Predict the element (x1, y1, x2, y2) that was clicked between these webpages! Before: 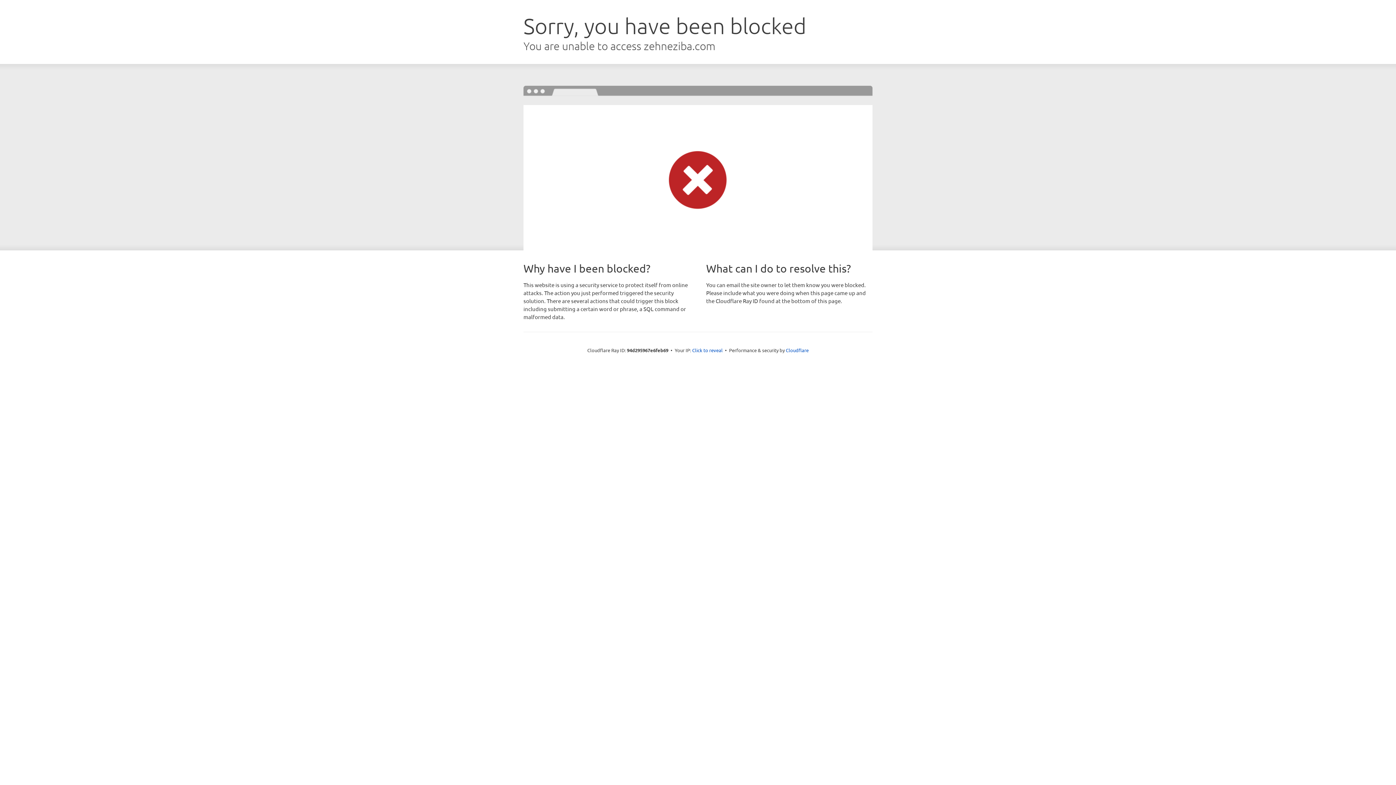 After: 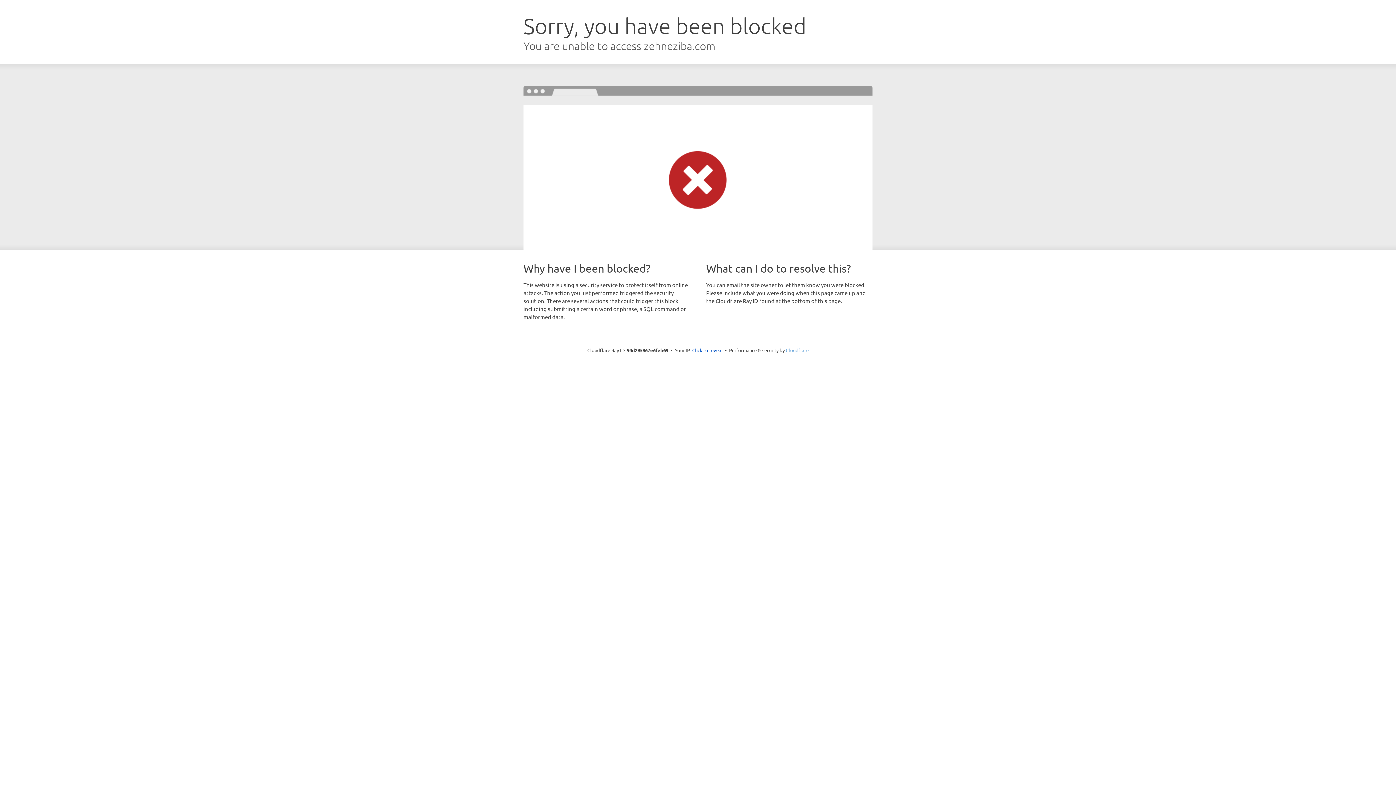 Action: bbox: (786, 347, 808, 353) label: Cloudflare